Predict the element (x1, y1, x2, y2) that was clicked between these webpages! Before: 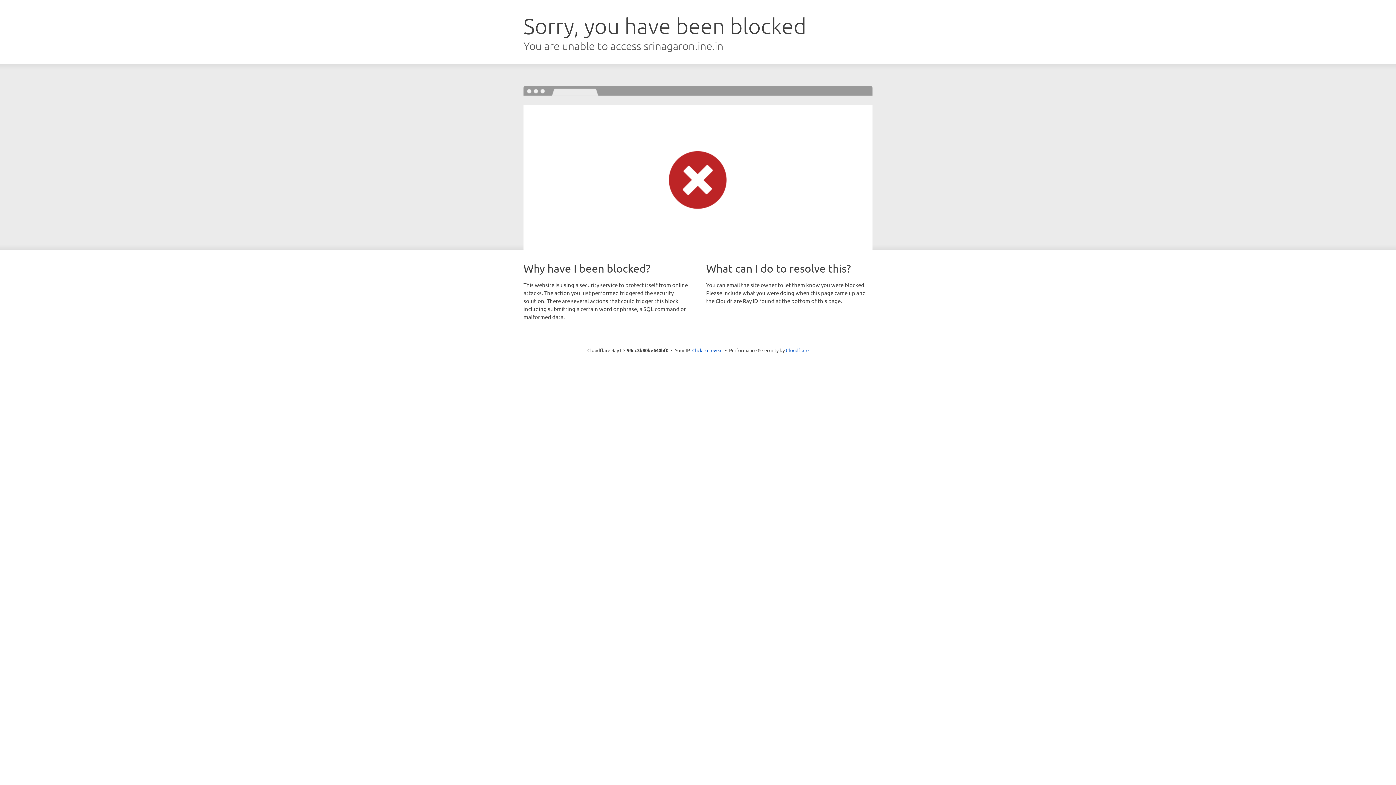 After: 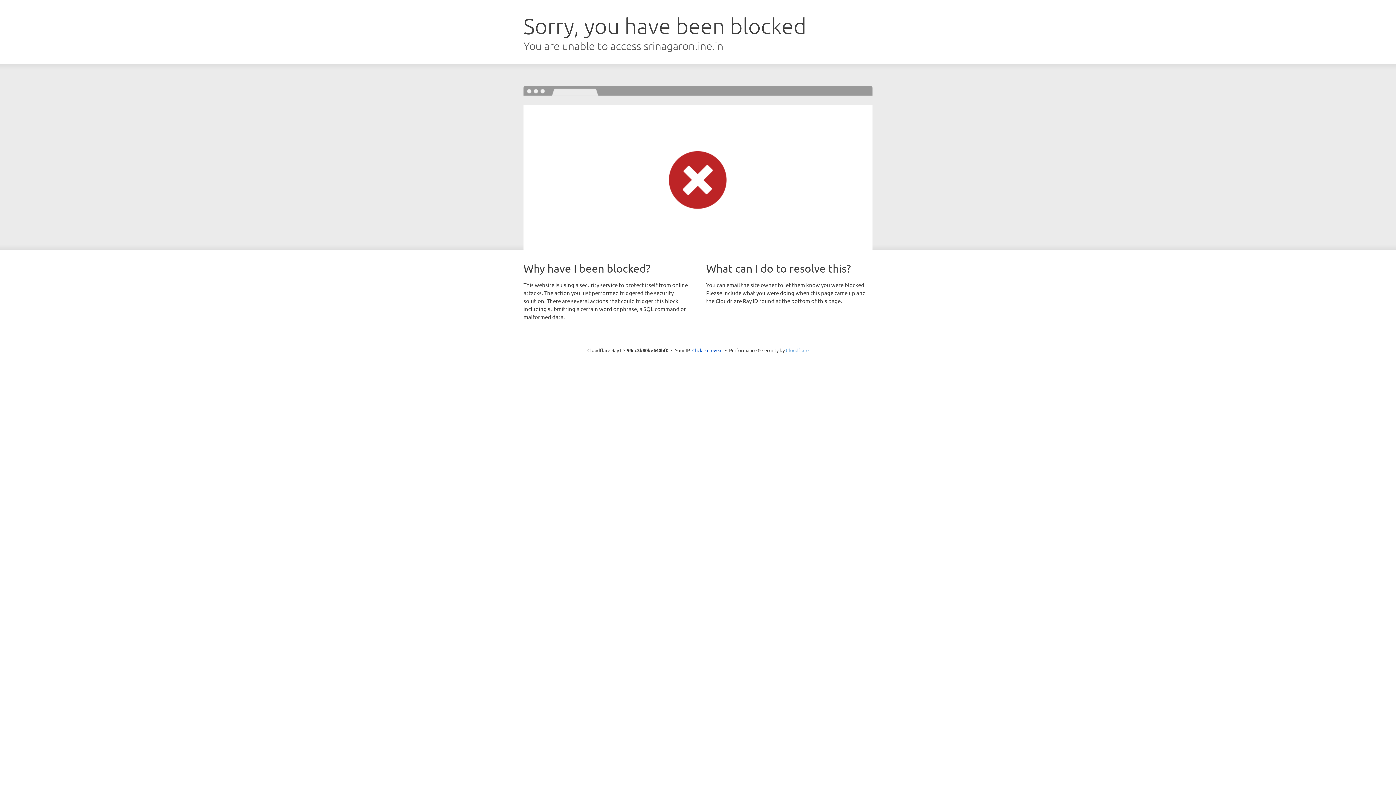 Action: label: Cloudflare bbox: (786, 347, 808, 353)